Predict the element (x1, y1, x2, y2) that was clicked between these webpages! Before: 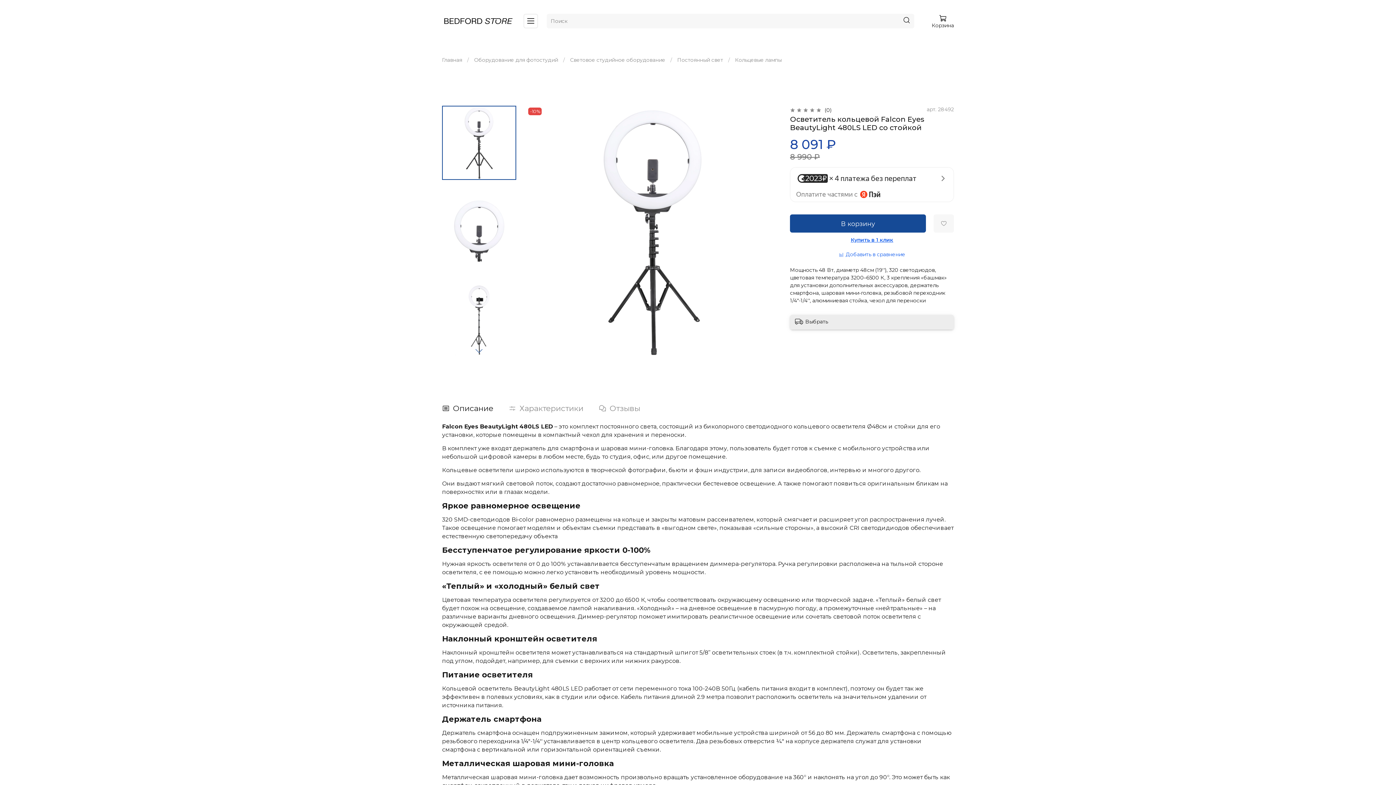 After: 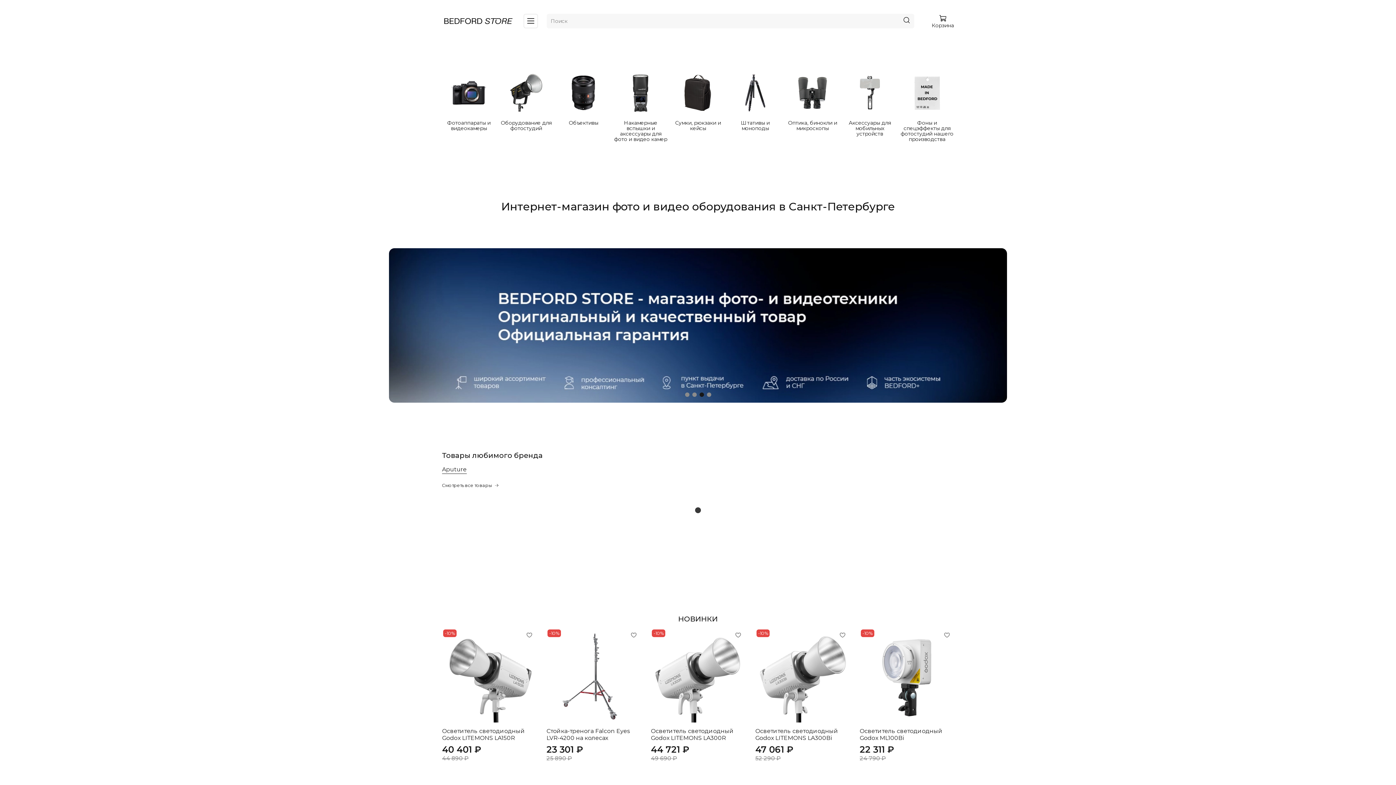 Action: bbox: (442, 56, 462, 63) label: Главная